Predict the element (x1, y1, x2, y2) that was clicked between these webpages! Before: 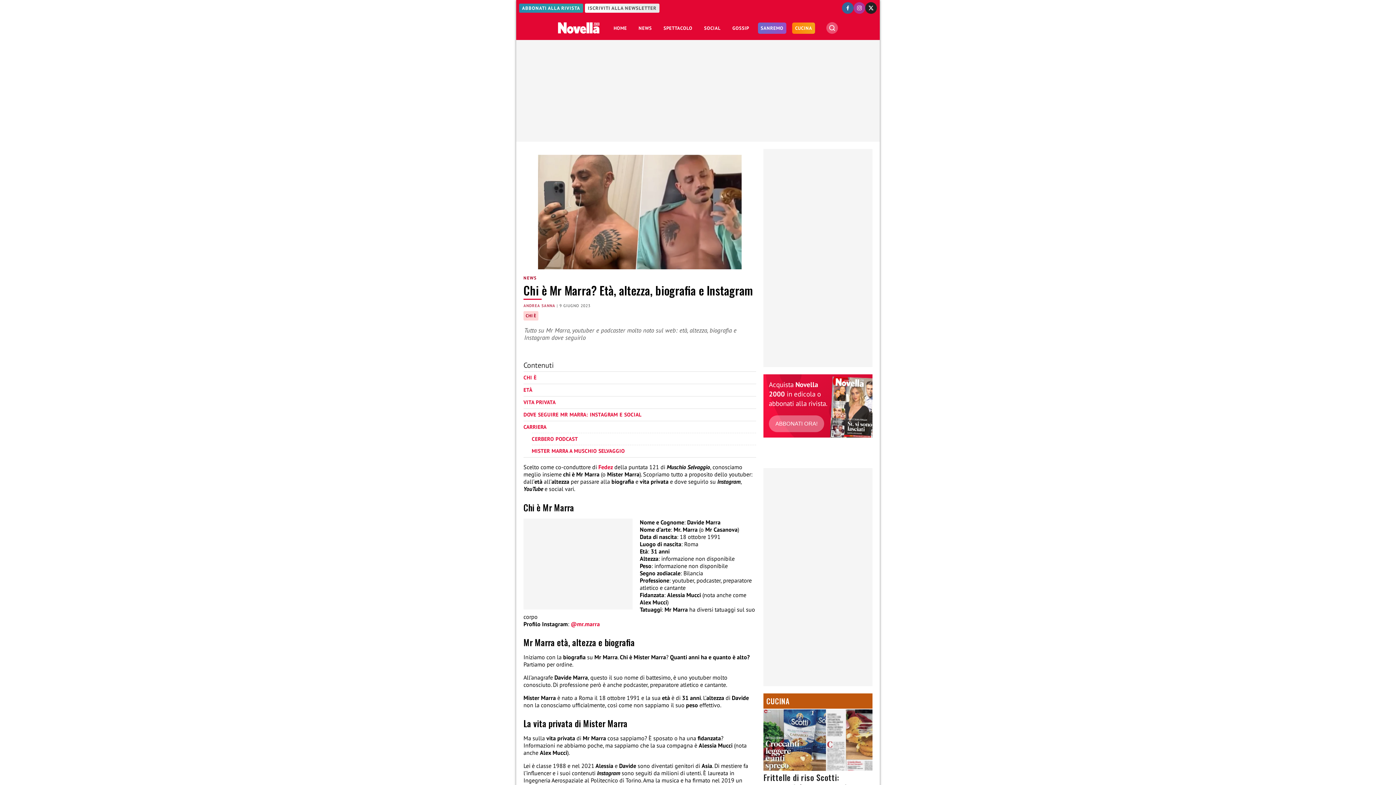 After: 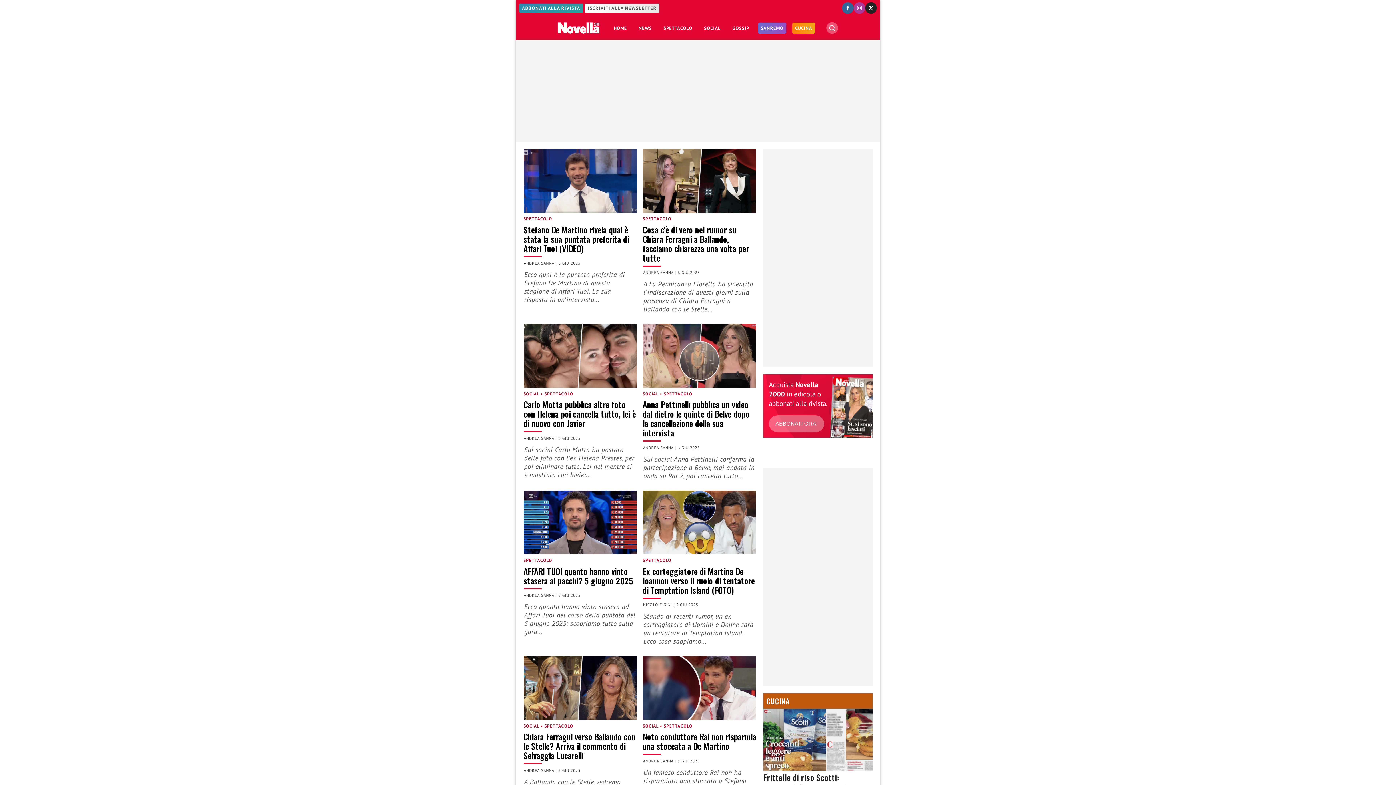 Action: label: SPETTACOLO bbox: (660, 18, 695, 37)